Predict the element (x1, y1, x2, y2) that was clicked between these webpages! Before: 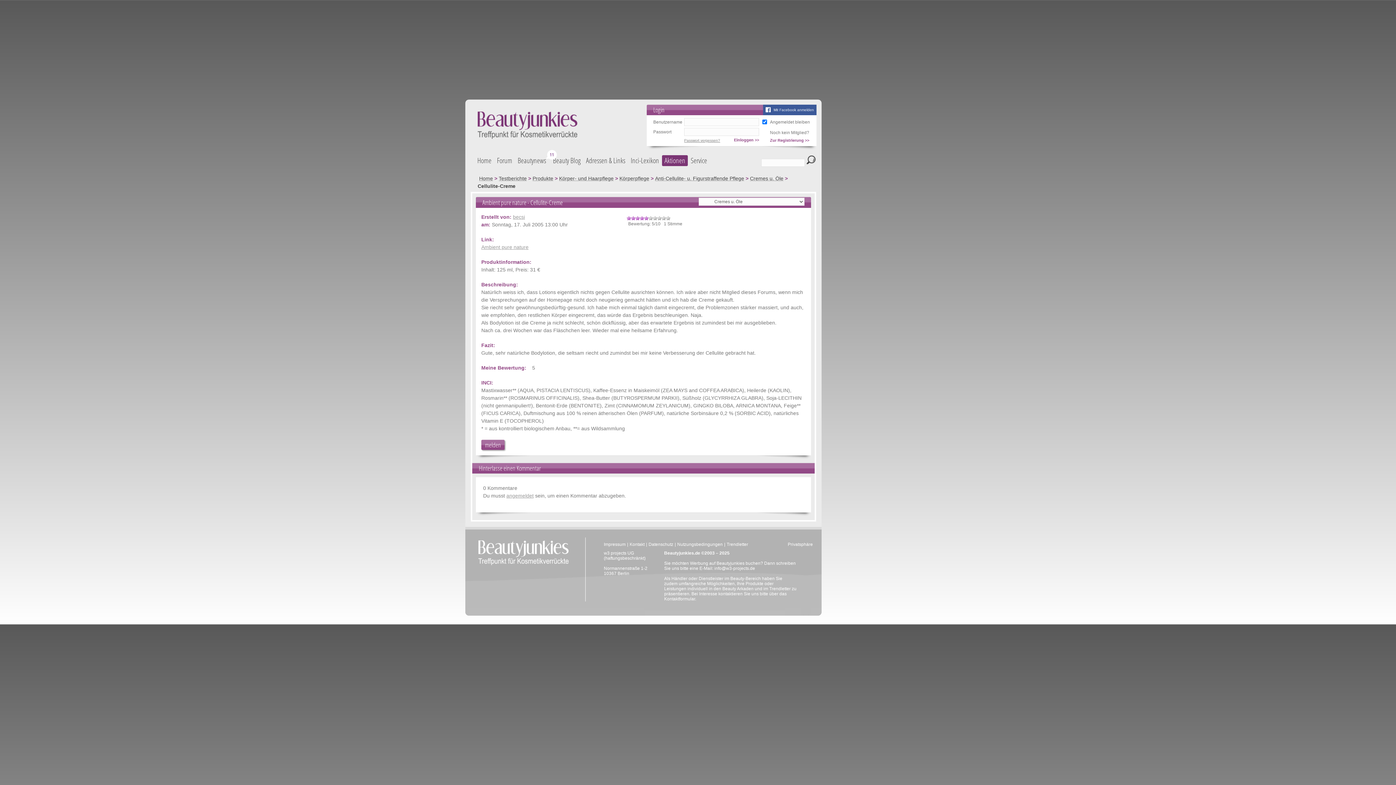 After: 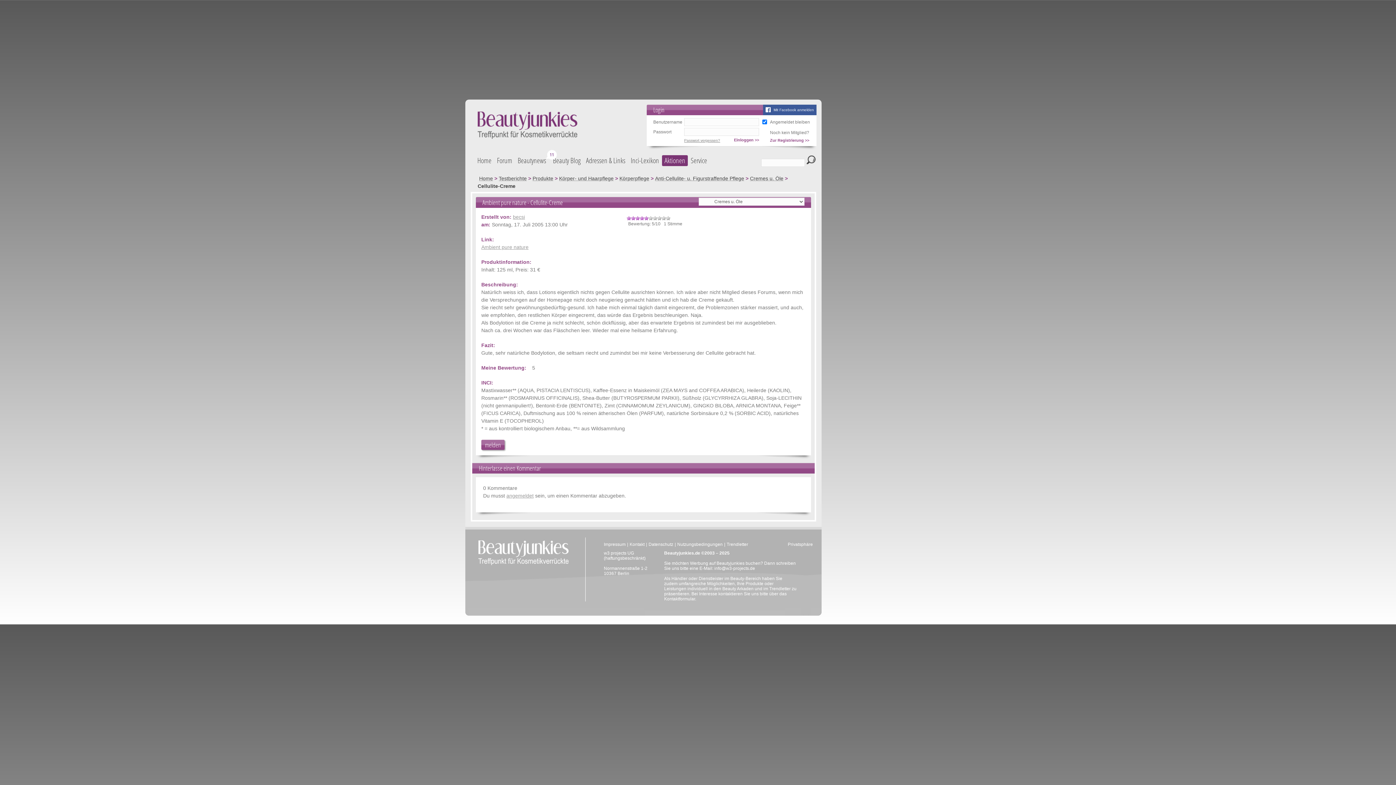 Action: label: angemeldet bbox: (506, 493, 533, 498)